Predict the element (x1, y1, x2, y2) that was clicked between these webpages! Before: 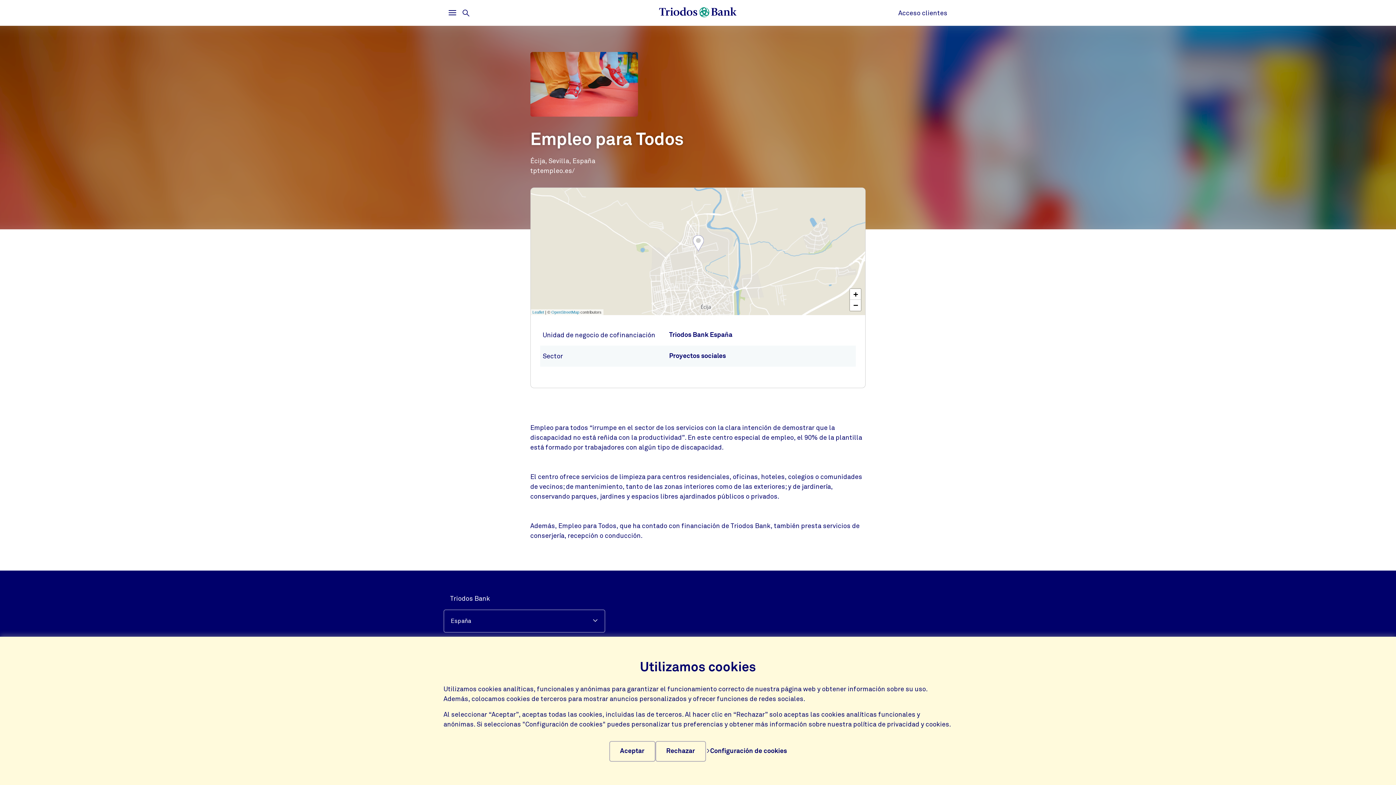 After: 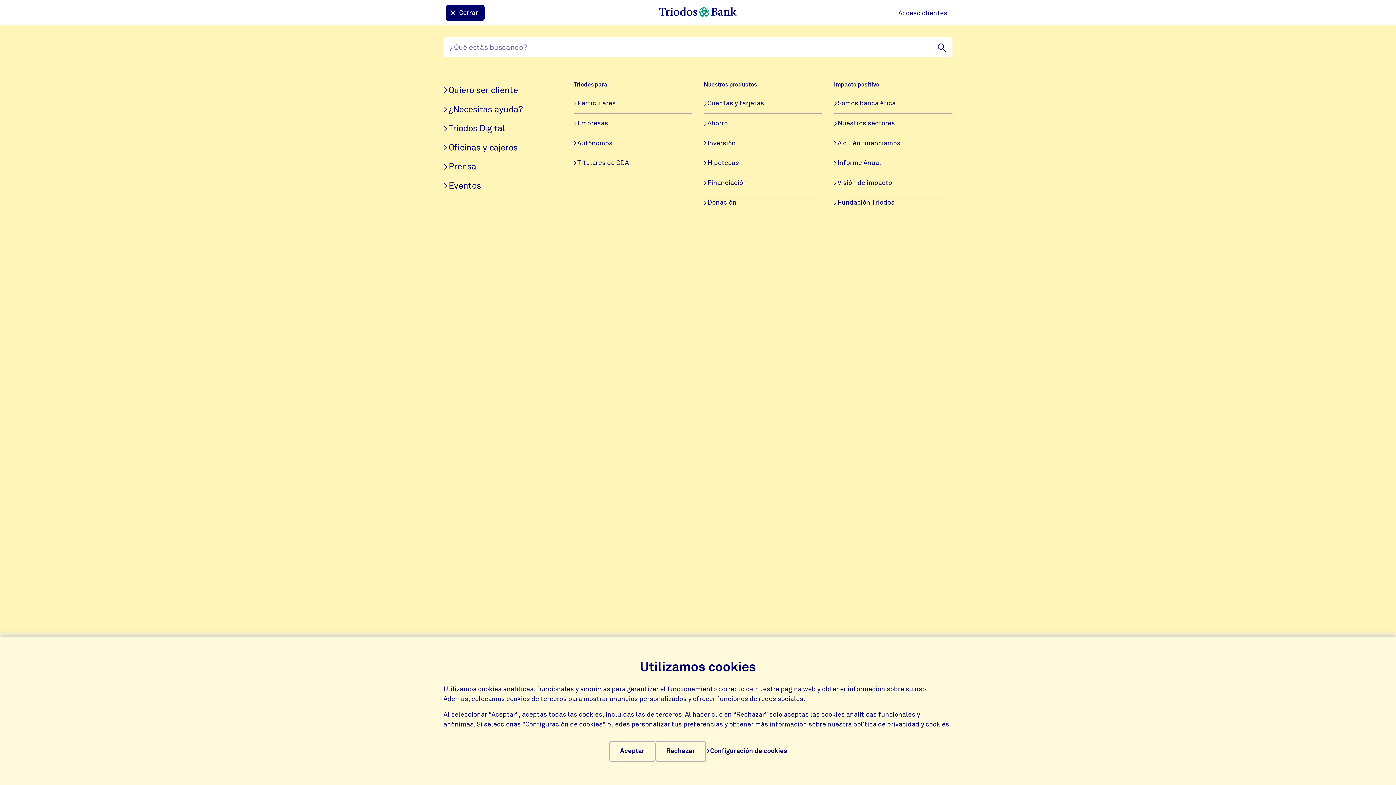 Action: label: Abrir
Menú de búsqueda bbox: (459, 5, 473, 19)